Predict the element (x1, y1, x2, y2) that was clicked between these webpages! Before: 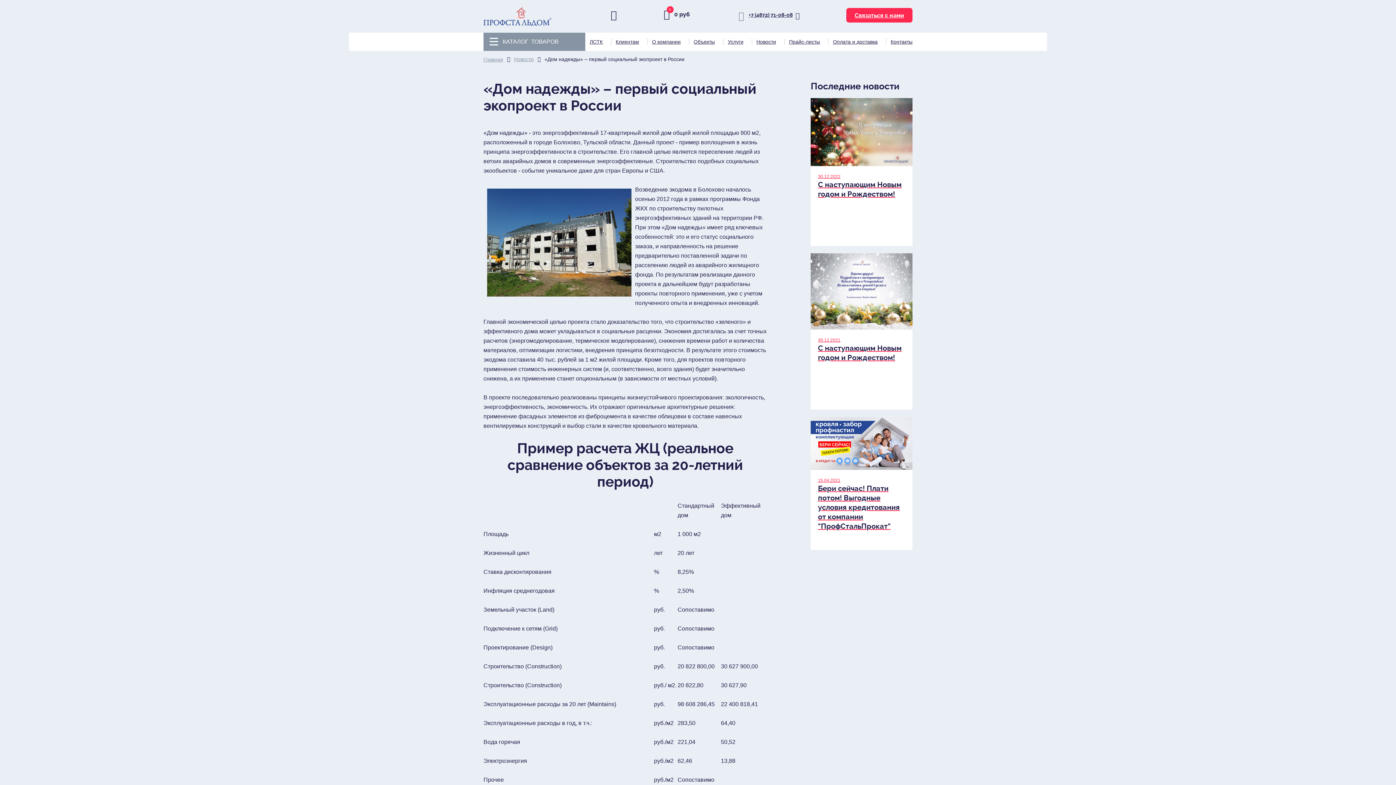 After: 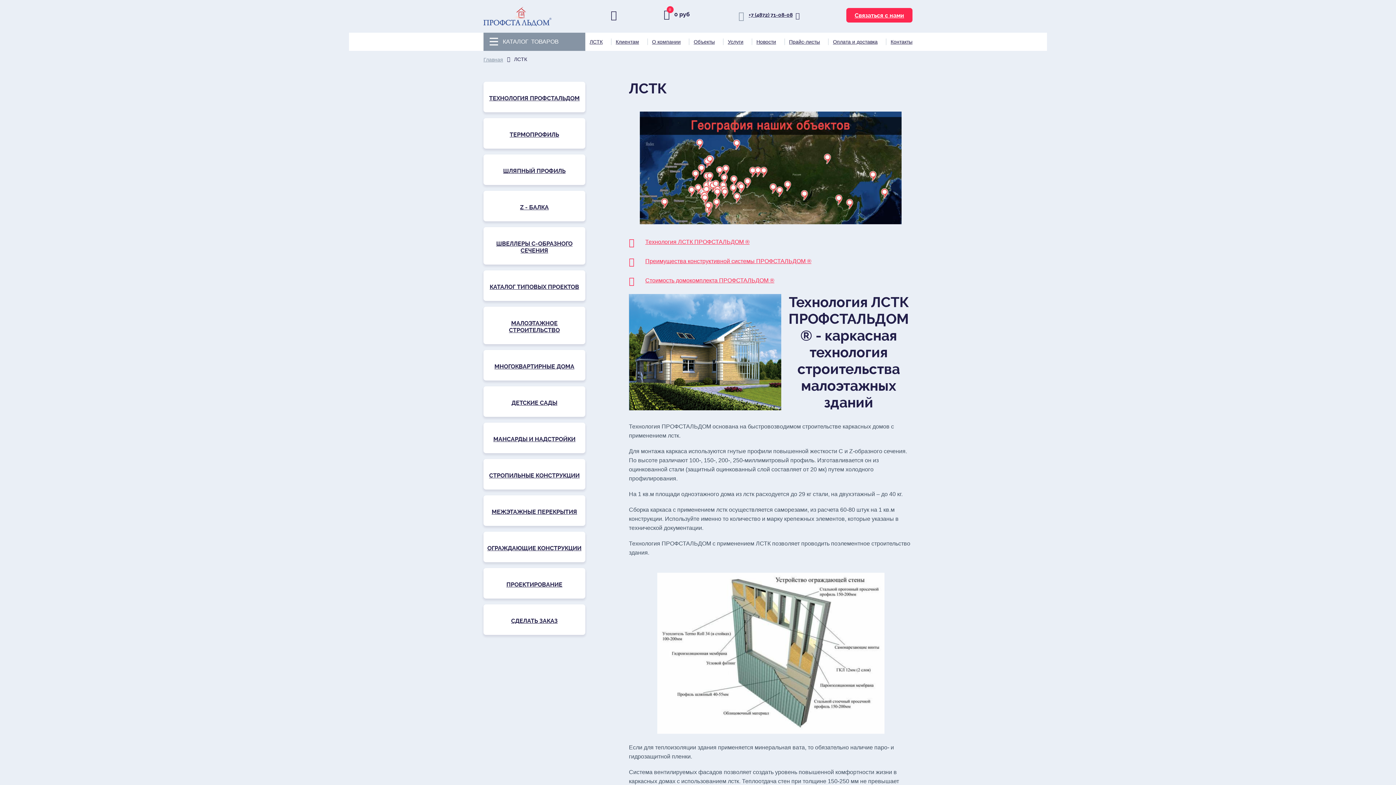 Action: label: ЛСТК bbox: (585, 38, 607, 45)